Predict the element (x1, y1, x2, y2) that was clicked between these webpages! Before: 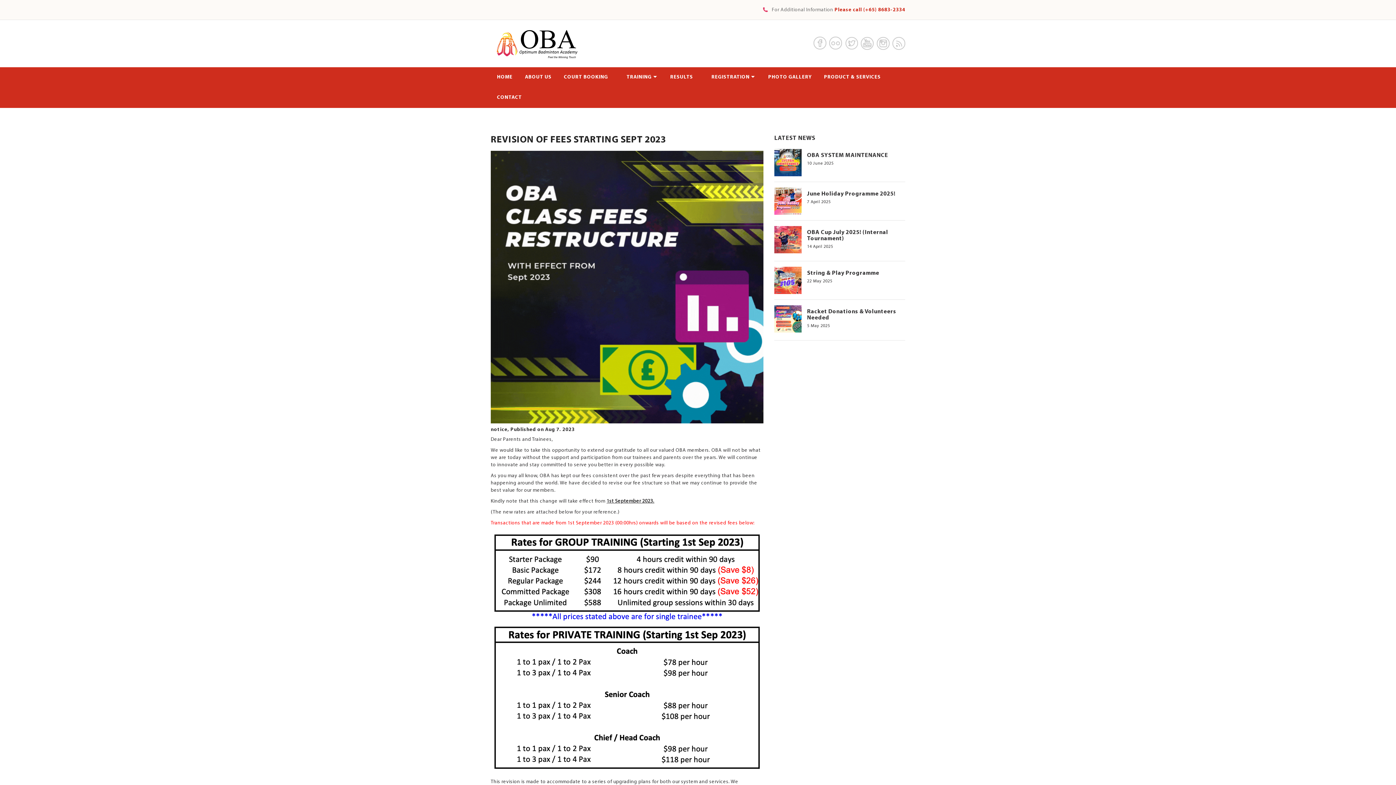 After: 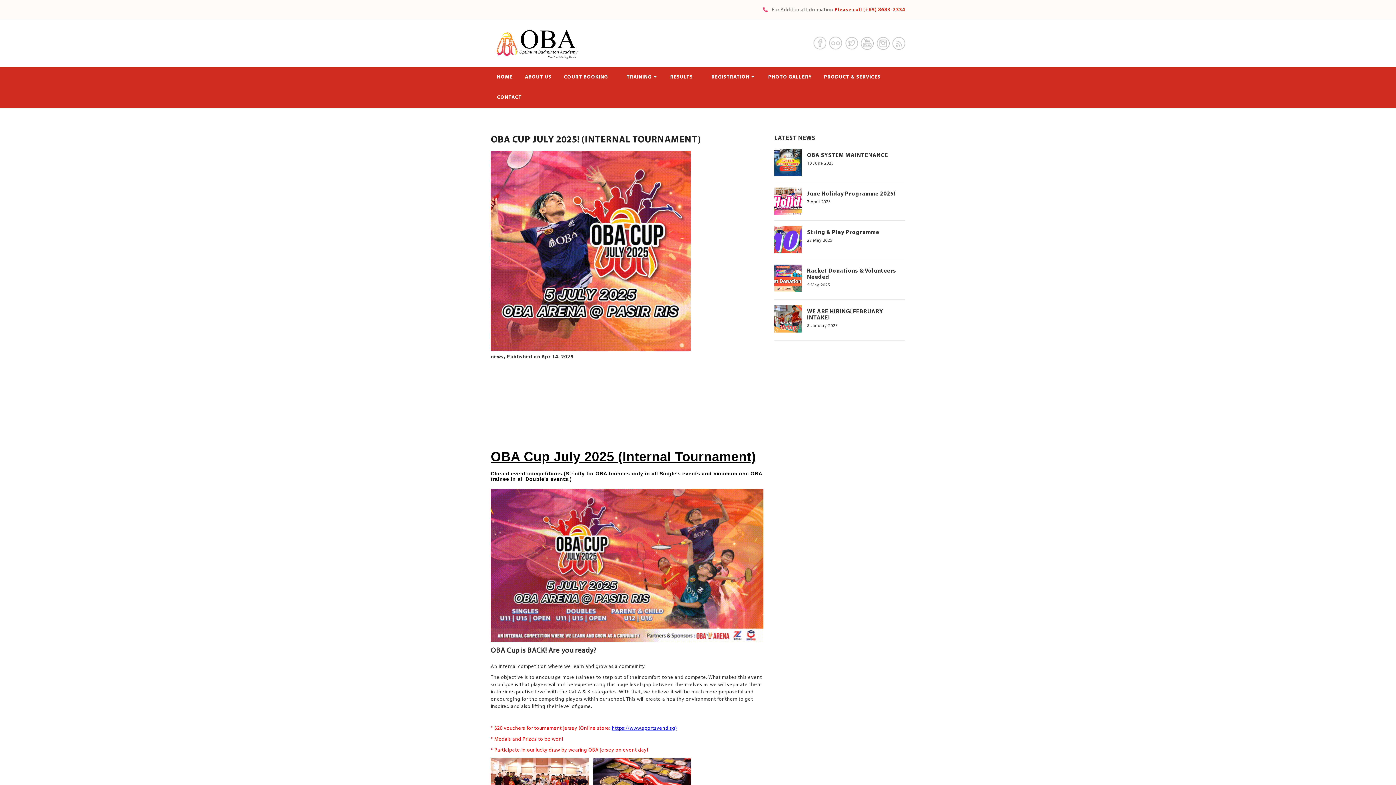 Action: bbox: (774, 226, 801, 253)